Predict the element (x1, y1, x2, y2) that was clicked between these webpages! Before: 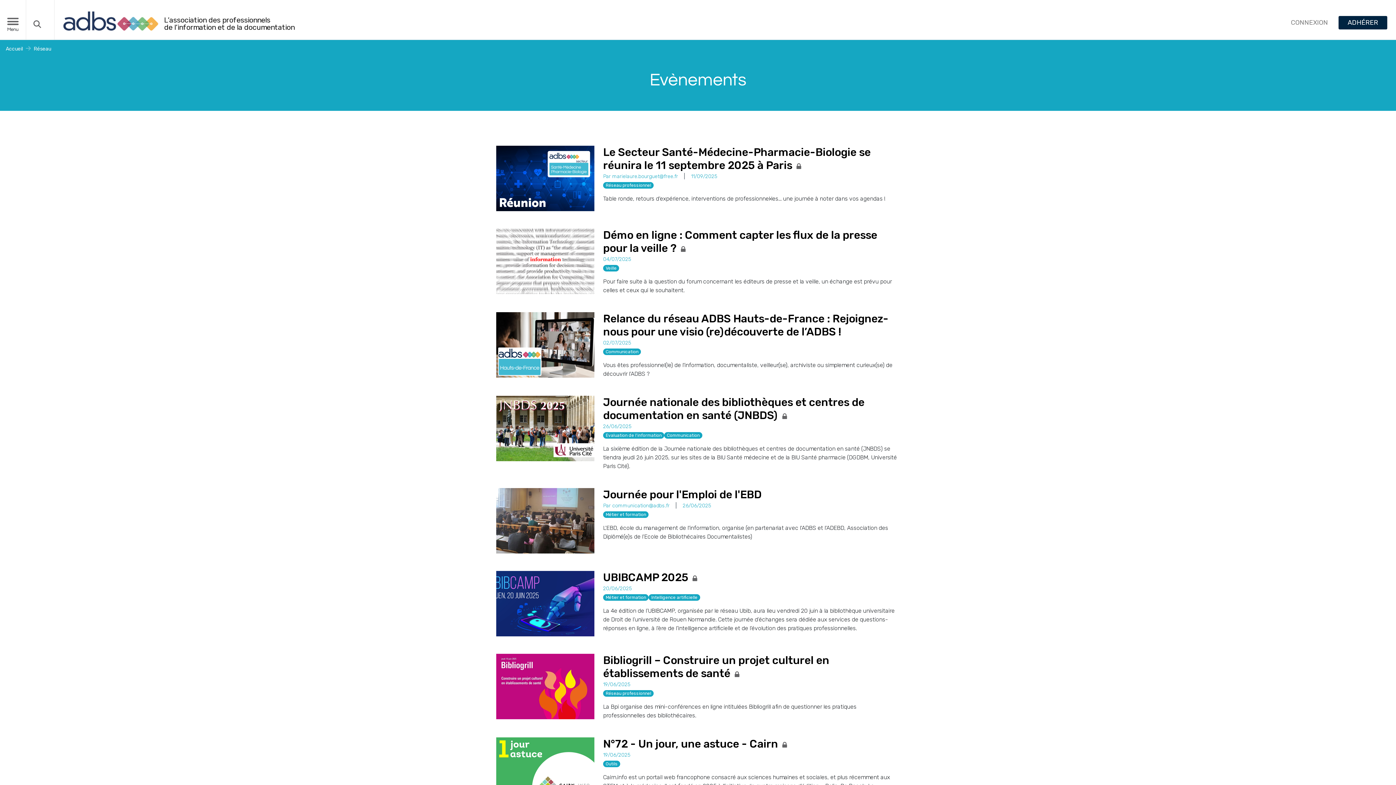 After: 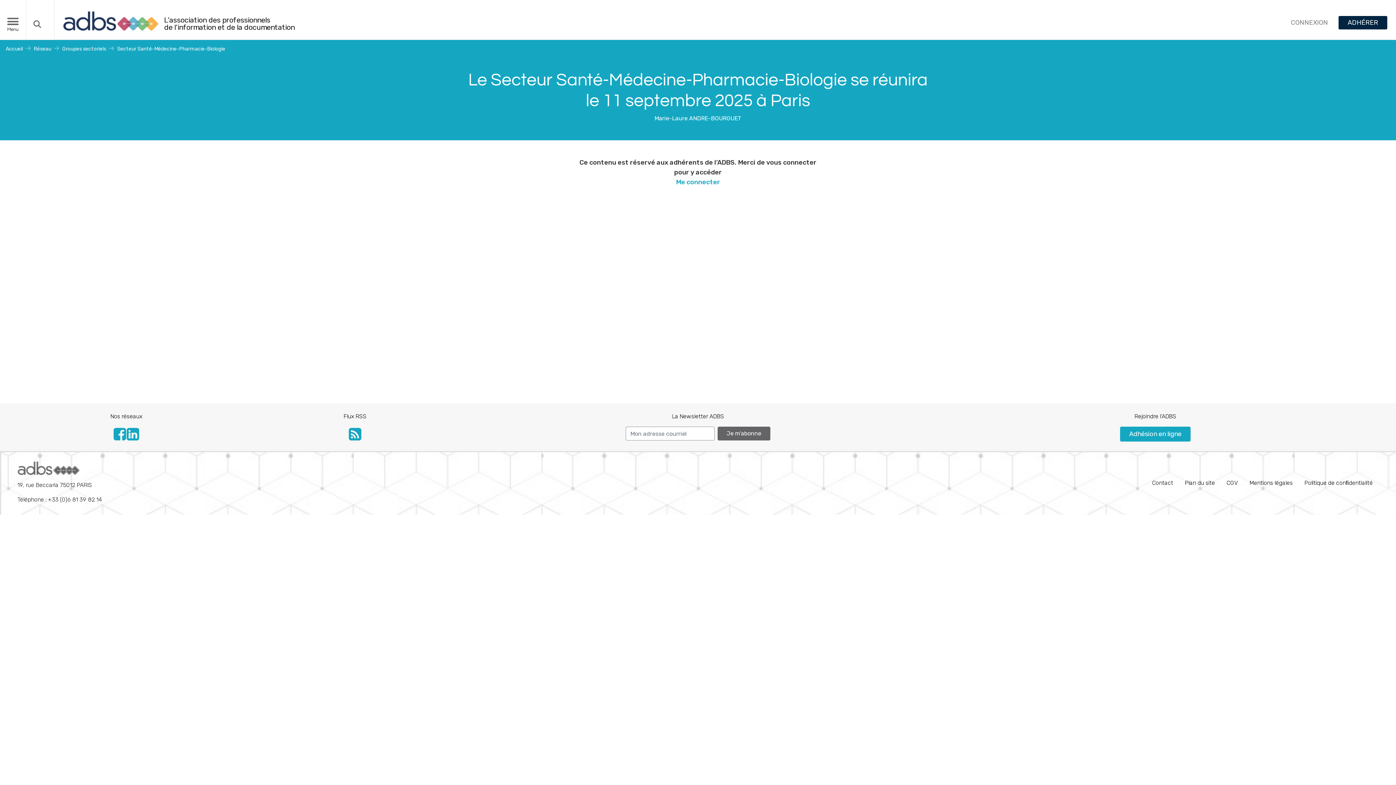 Action: bbox: (496, 145, 594, 211)